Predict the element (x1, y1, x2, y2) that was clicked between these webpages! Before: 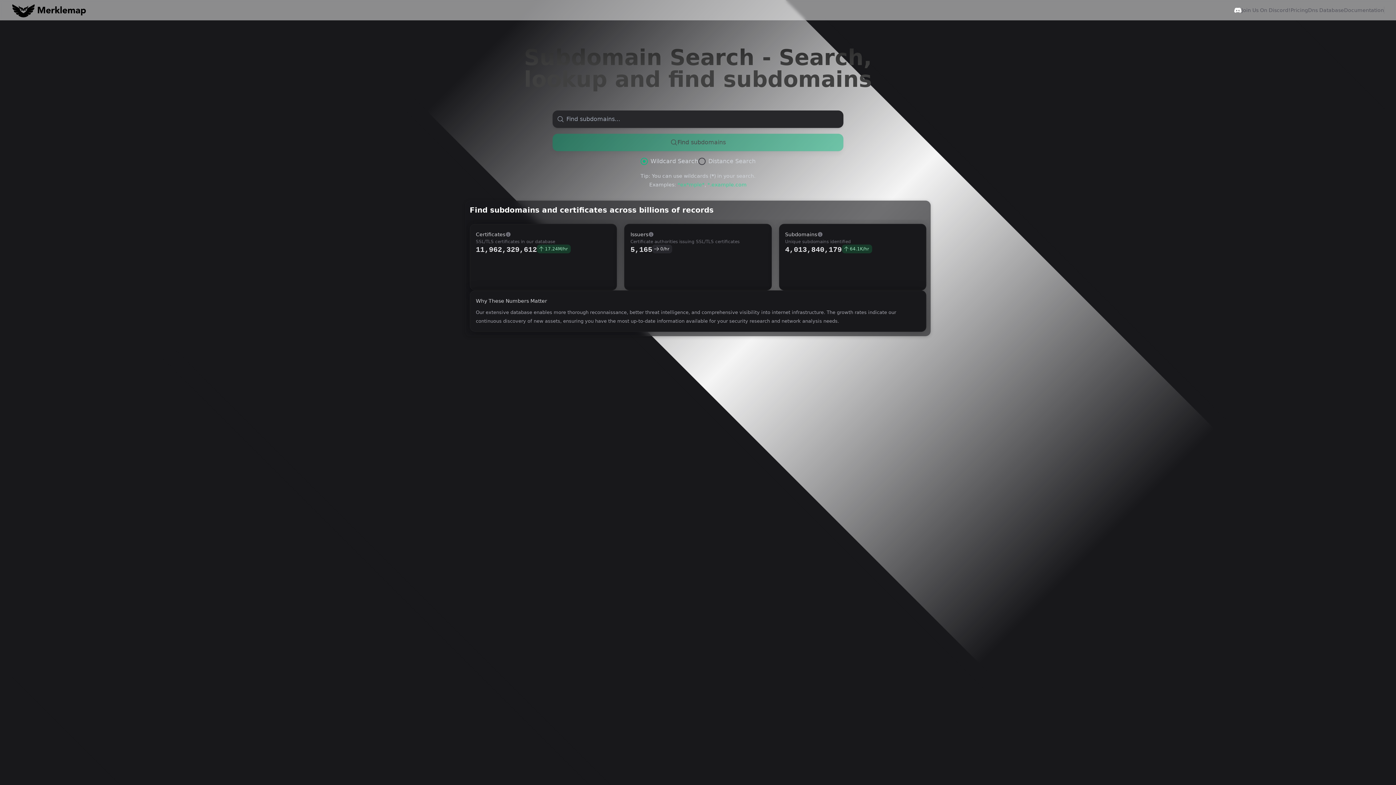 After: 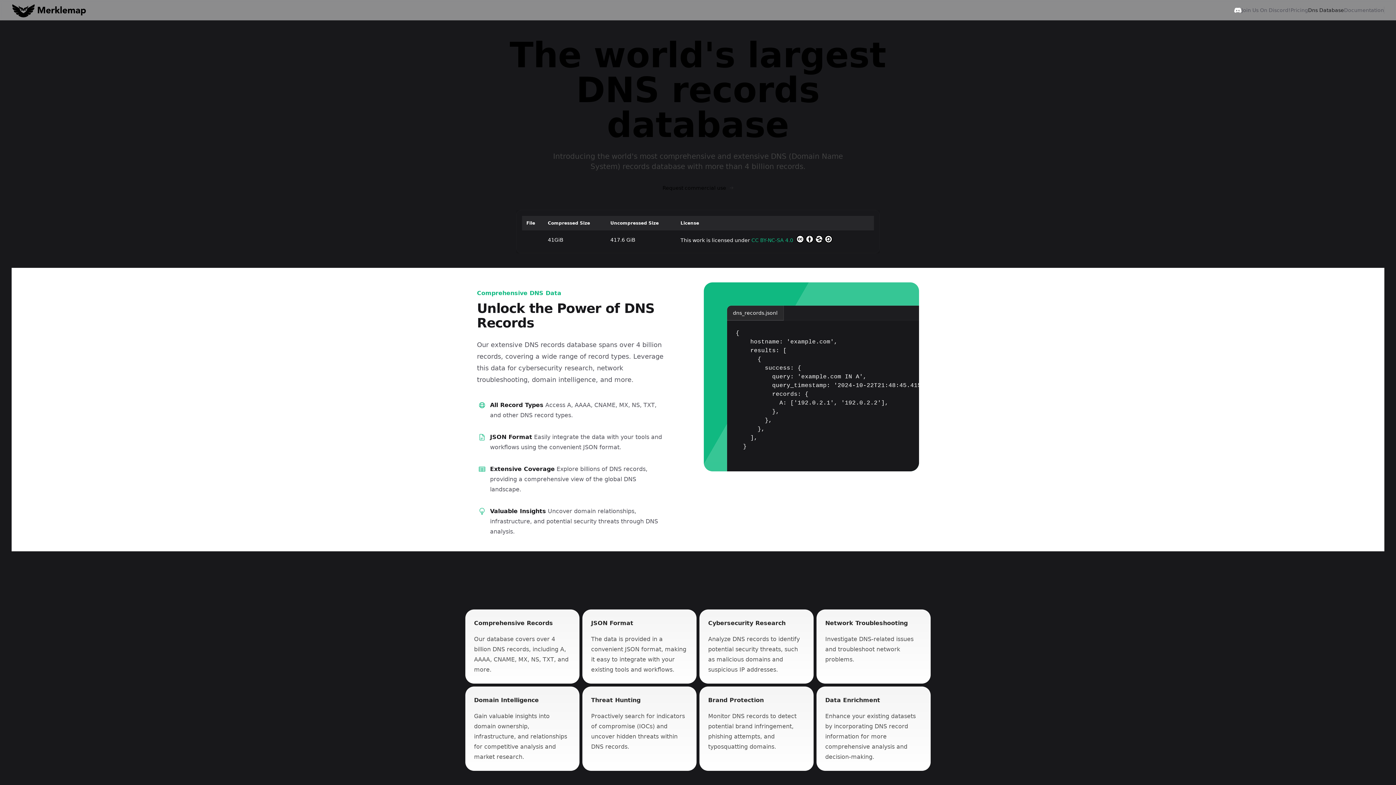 Action: bbox: (1308, 7, 1344, 13) label: Dns Database